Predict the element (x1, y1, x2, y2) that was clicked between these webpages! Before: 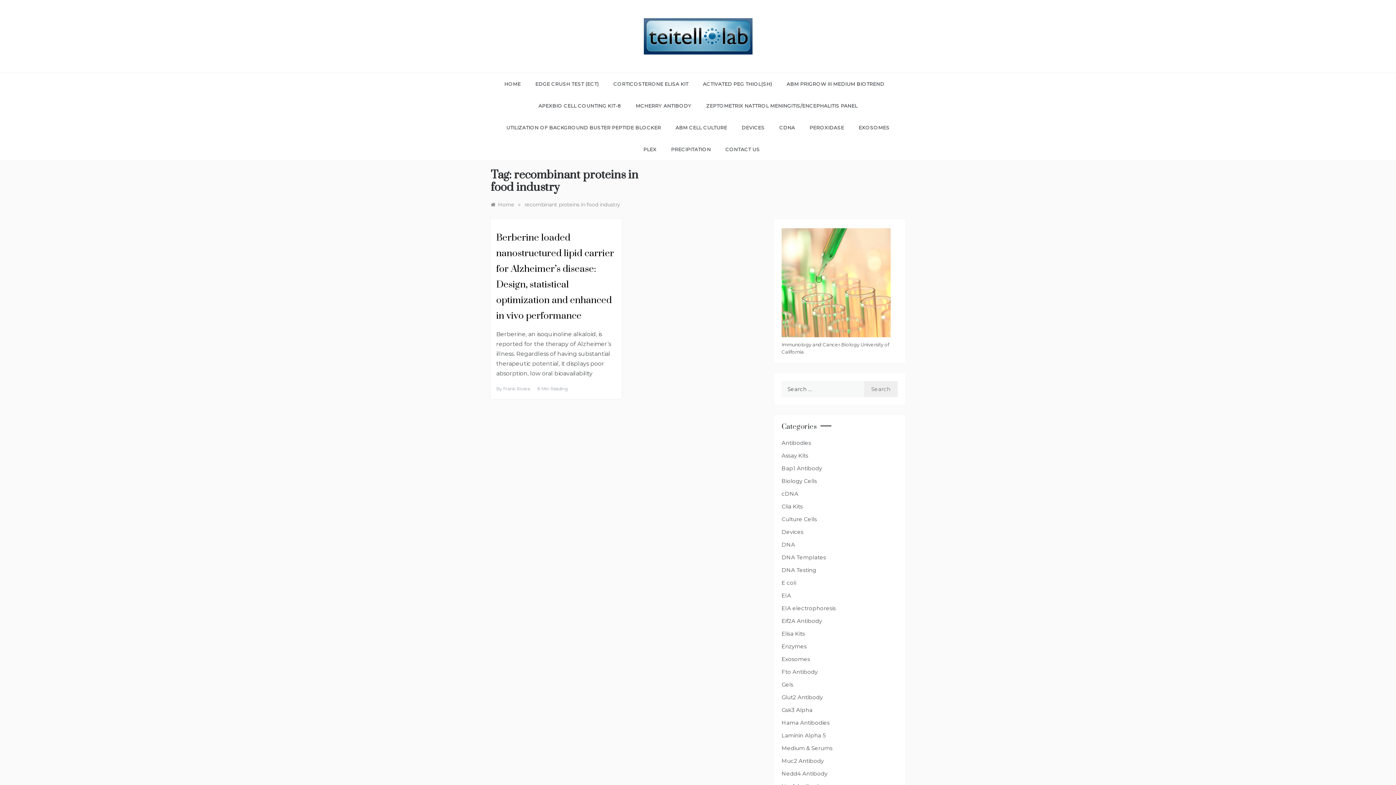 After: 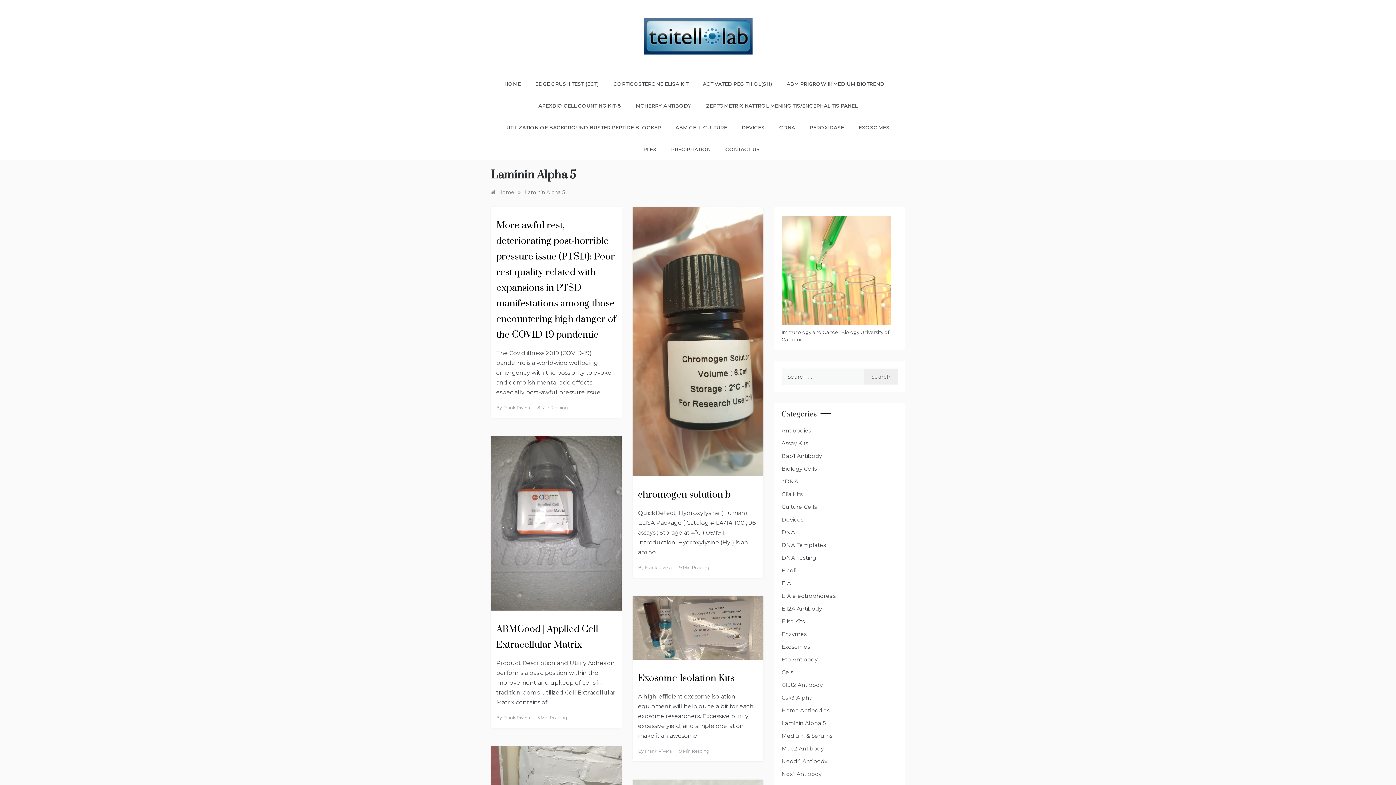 Action: label: Laminin Alpha 5 bbox: (781, 731, 826, 740)